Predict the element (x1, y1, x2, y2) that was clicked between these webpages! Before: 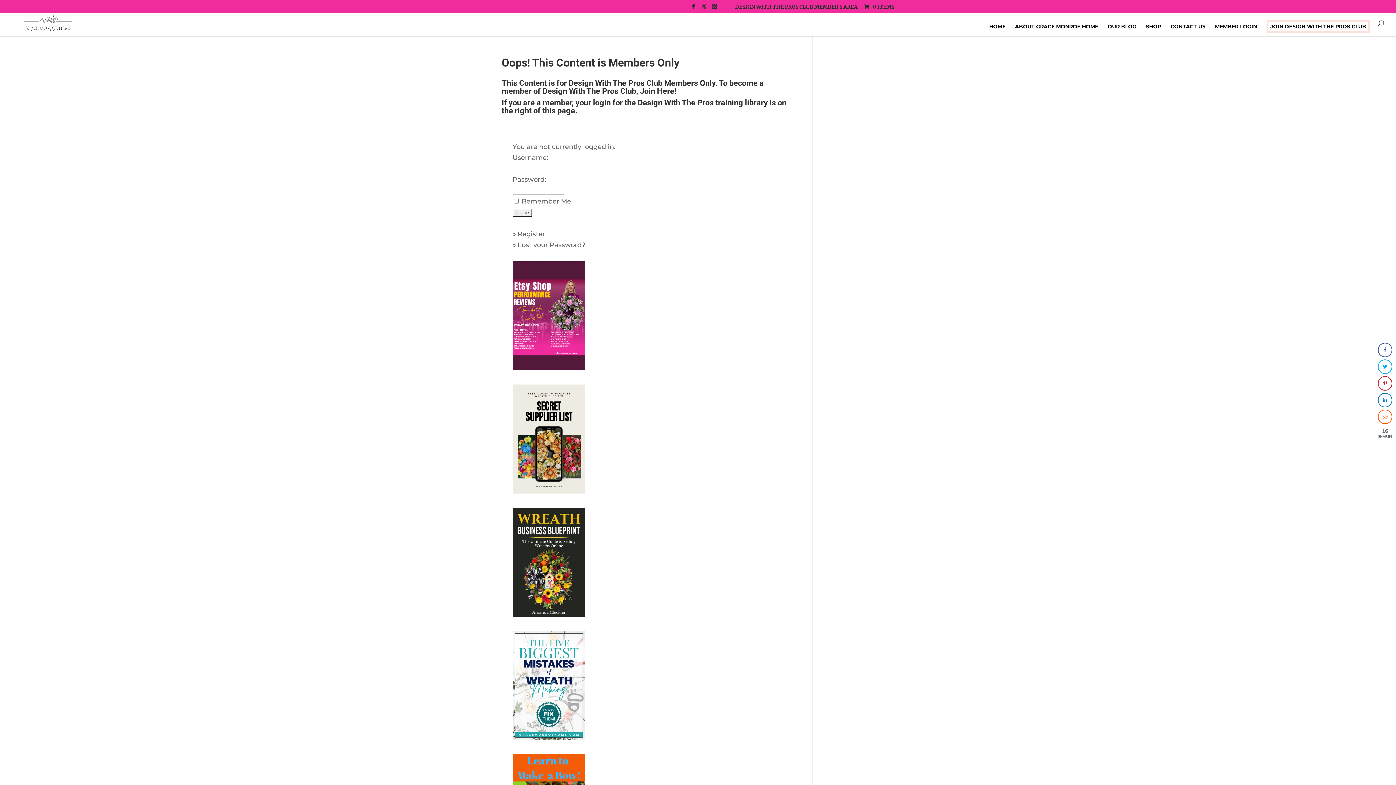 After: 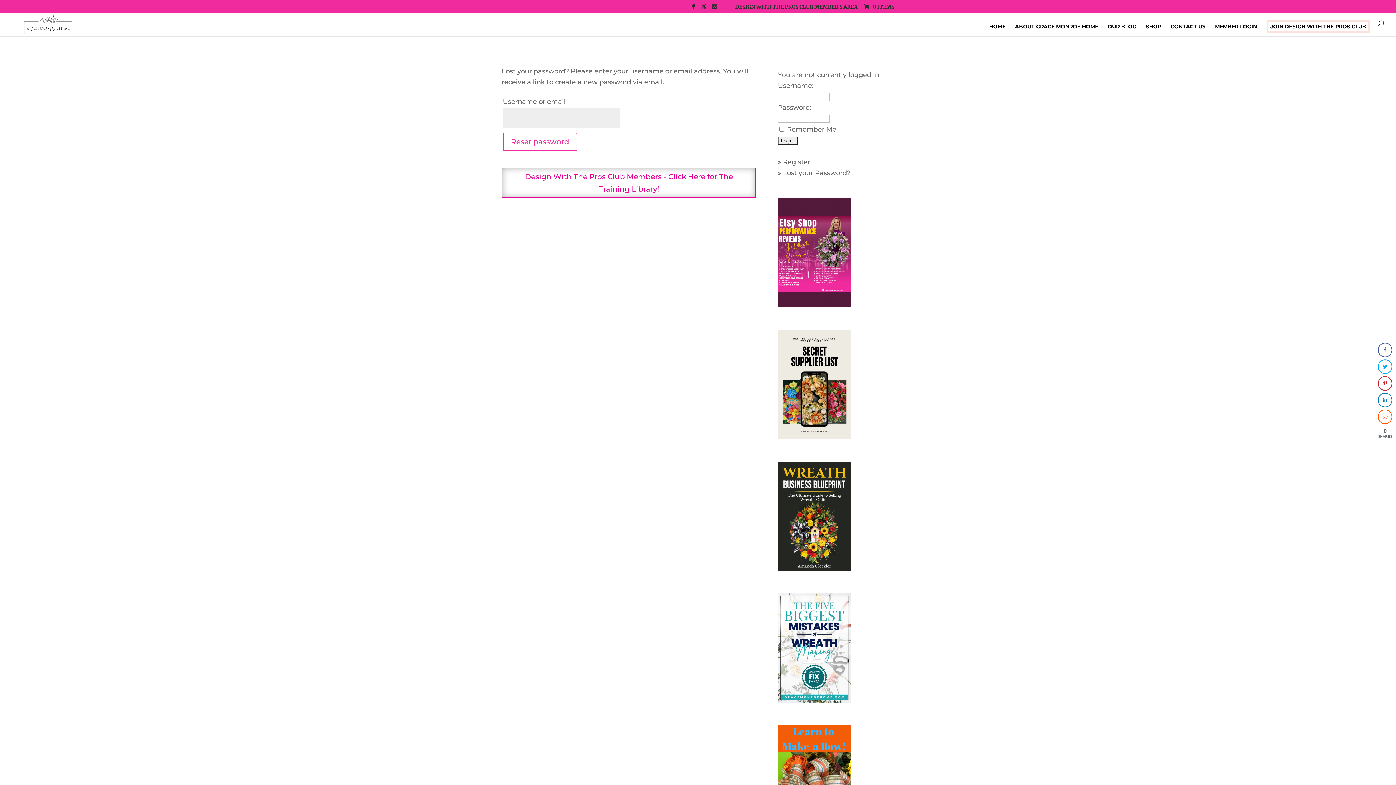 Action: label: Lost your Password? bbox: (517, 241, 585, 249)